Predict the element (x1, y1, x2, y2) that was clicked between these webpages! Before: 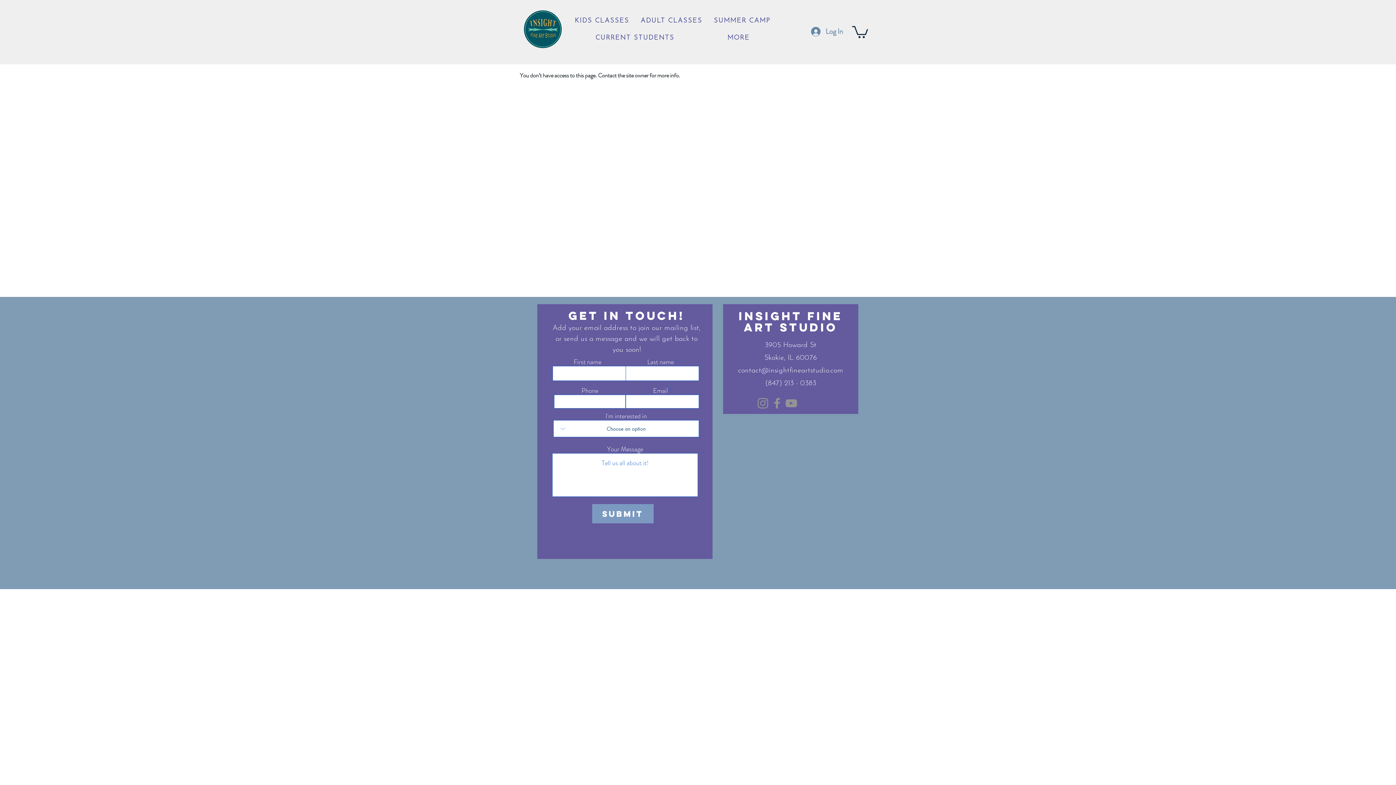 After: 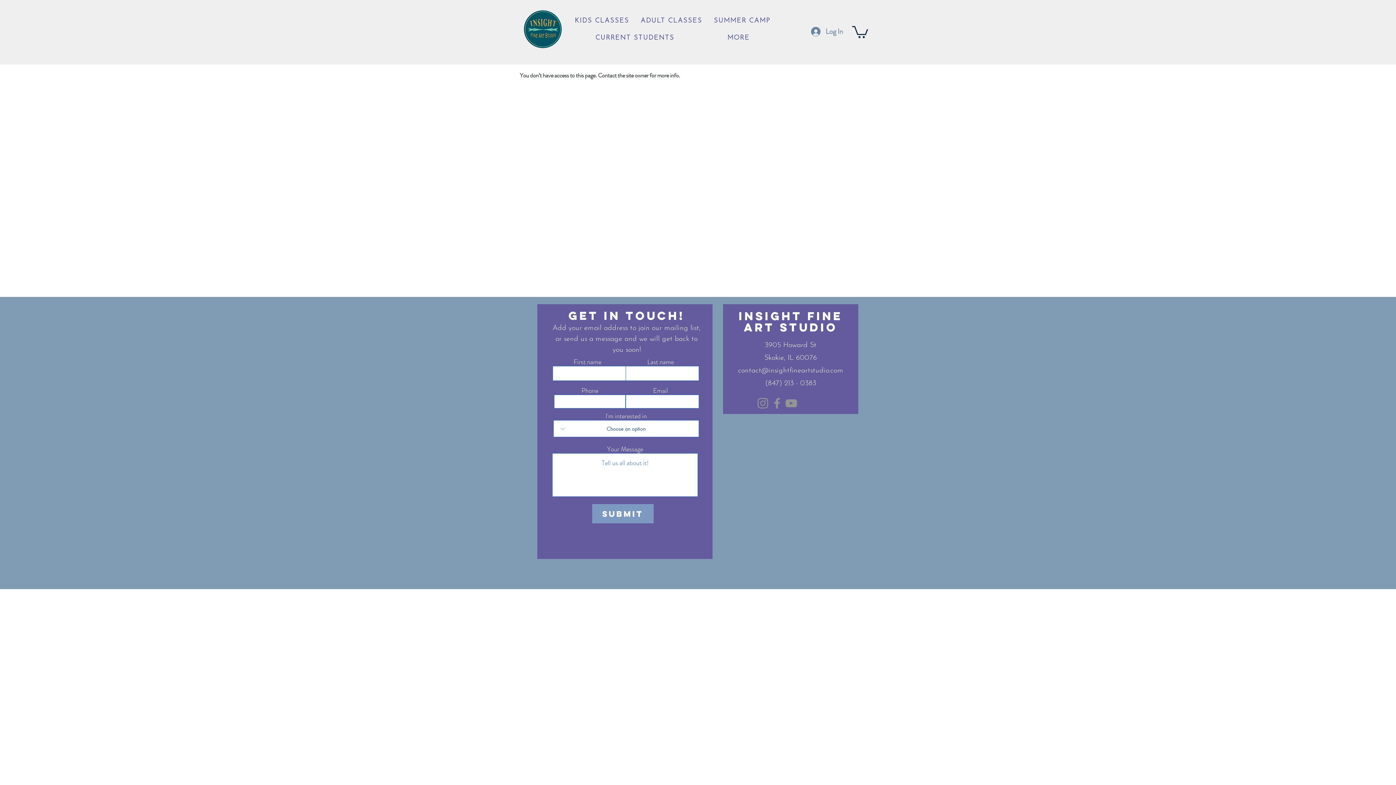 Action: label: YouTube bbox: (784, 396, 798, 410)